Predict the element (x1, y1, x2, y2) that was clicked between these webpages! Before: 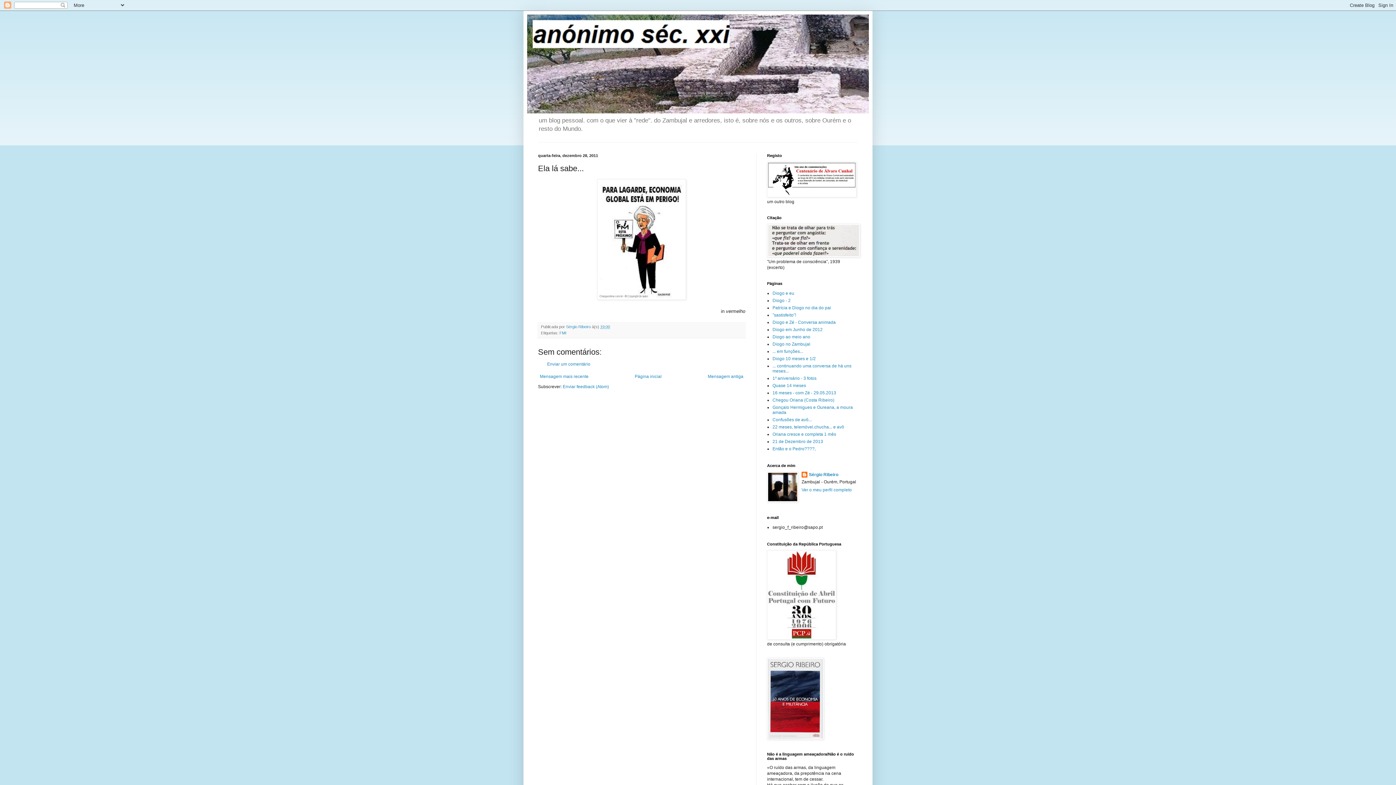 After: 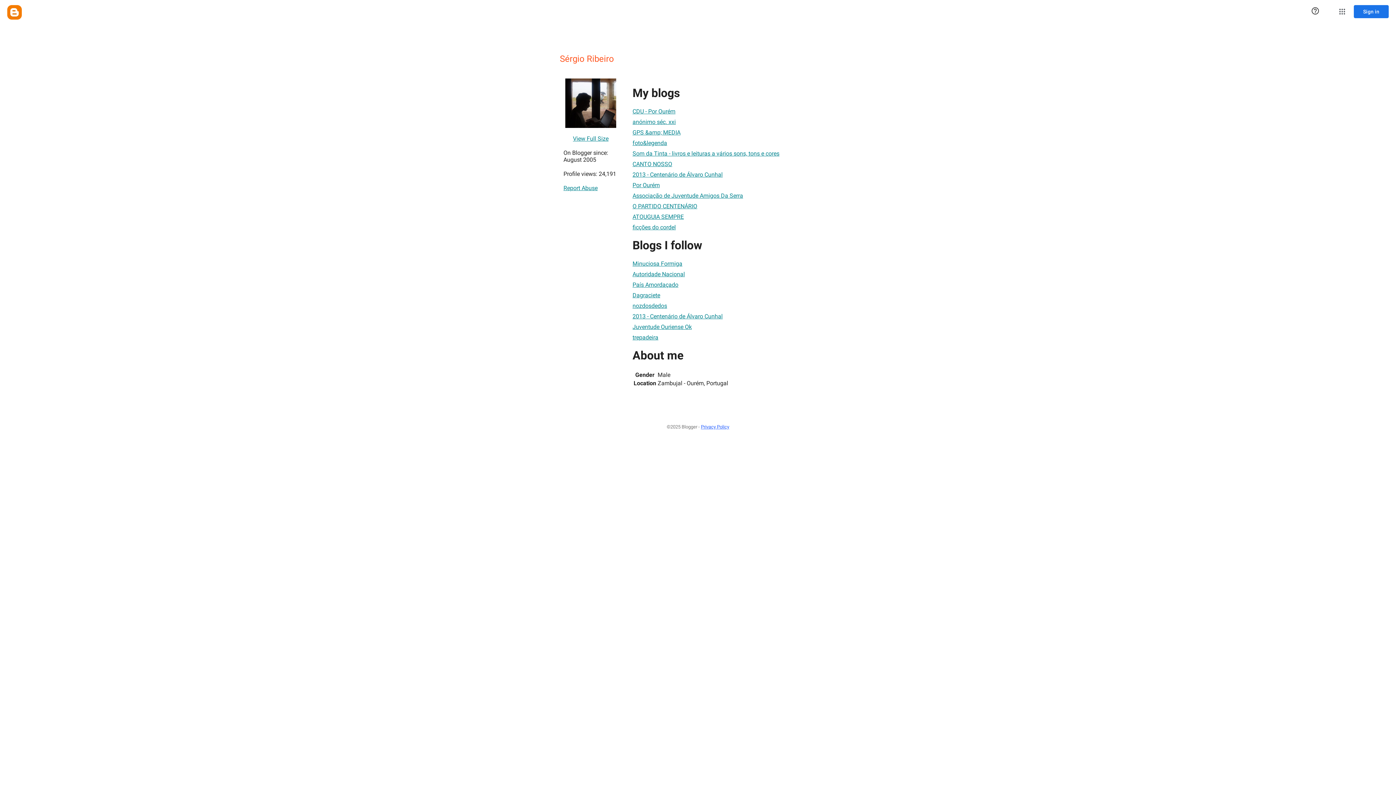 Action: bbox: (566, 324, 592, 329) label: Sérgio Ribeiro 